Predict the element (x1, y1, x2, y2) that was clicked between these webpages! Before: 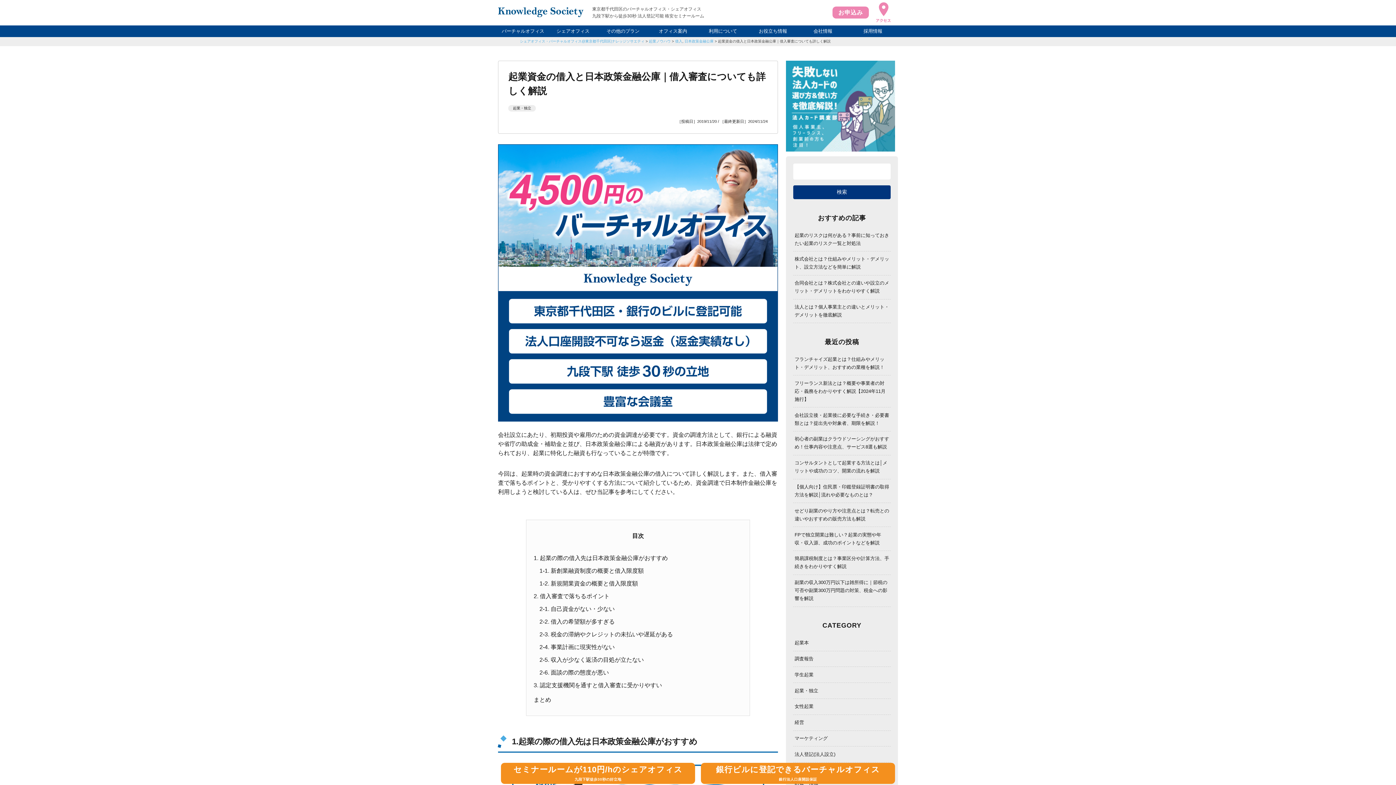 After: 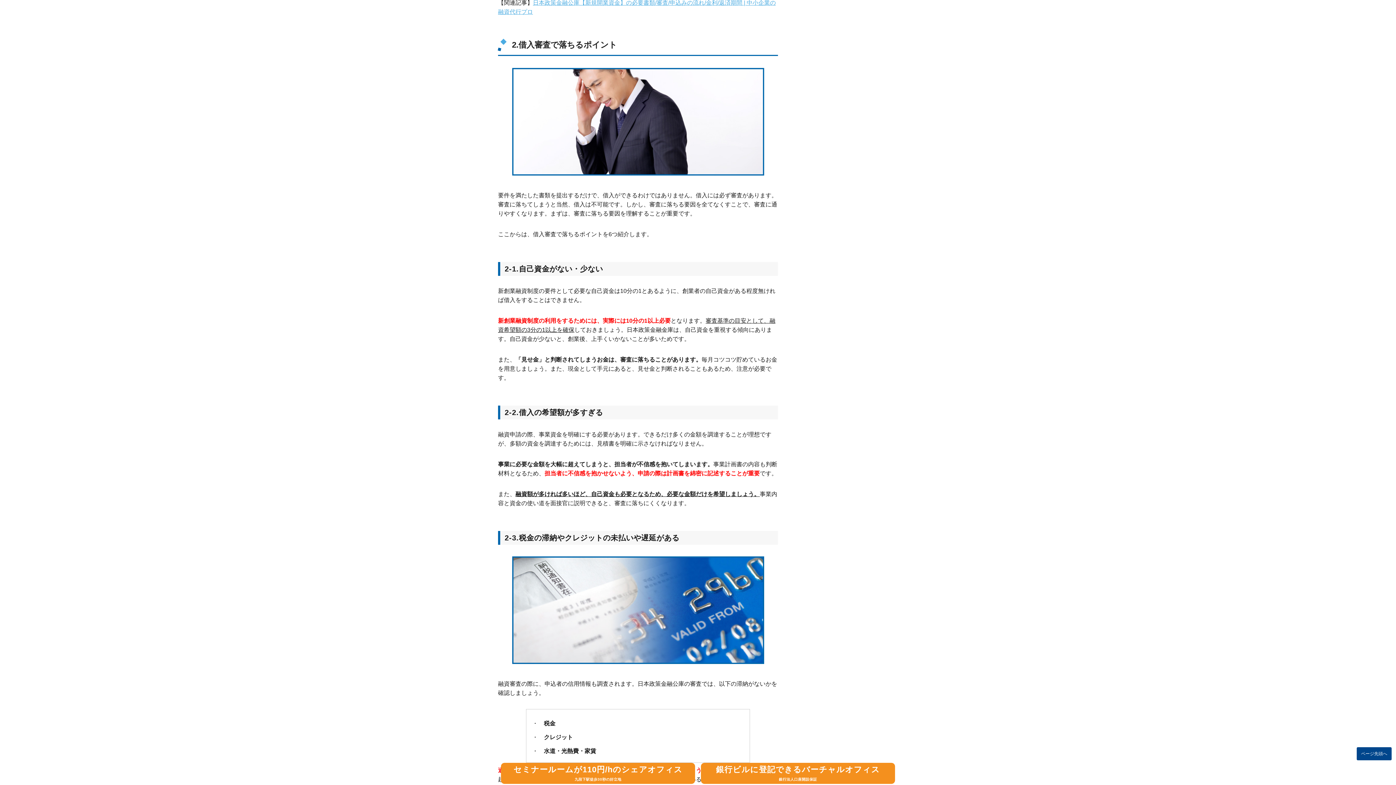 Action: bbox: (540, 593, 609, 599) label: 借入審査で落ちるポイント